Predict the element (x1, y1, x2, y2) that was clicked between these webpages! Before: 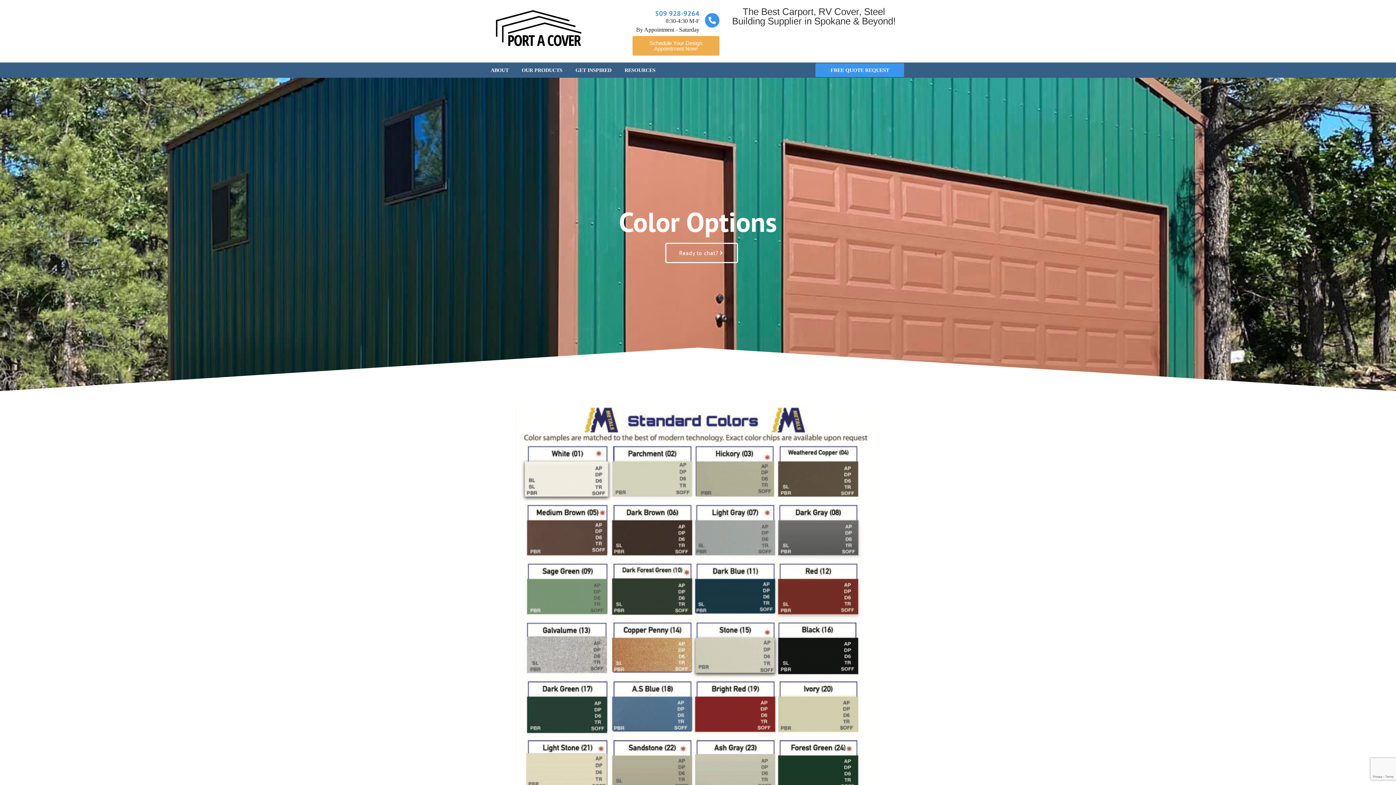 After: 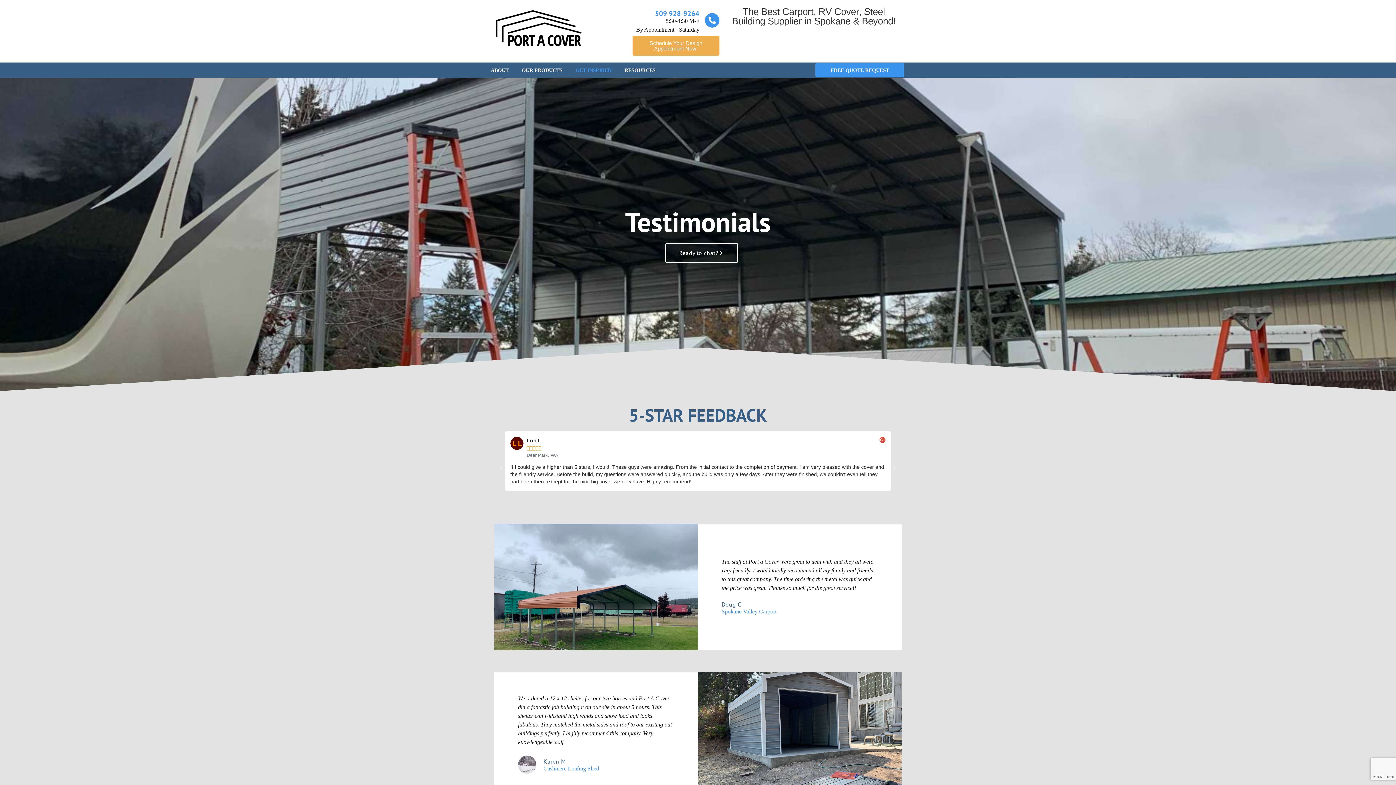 Action: label: GET INSPIRED bbox: (575, 62, 611, 77)